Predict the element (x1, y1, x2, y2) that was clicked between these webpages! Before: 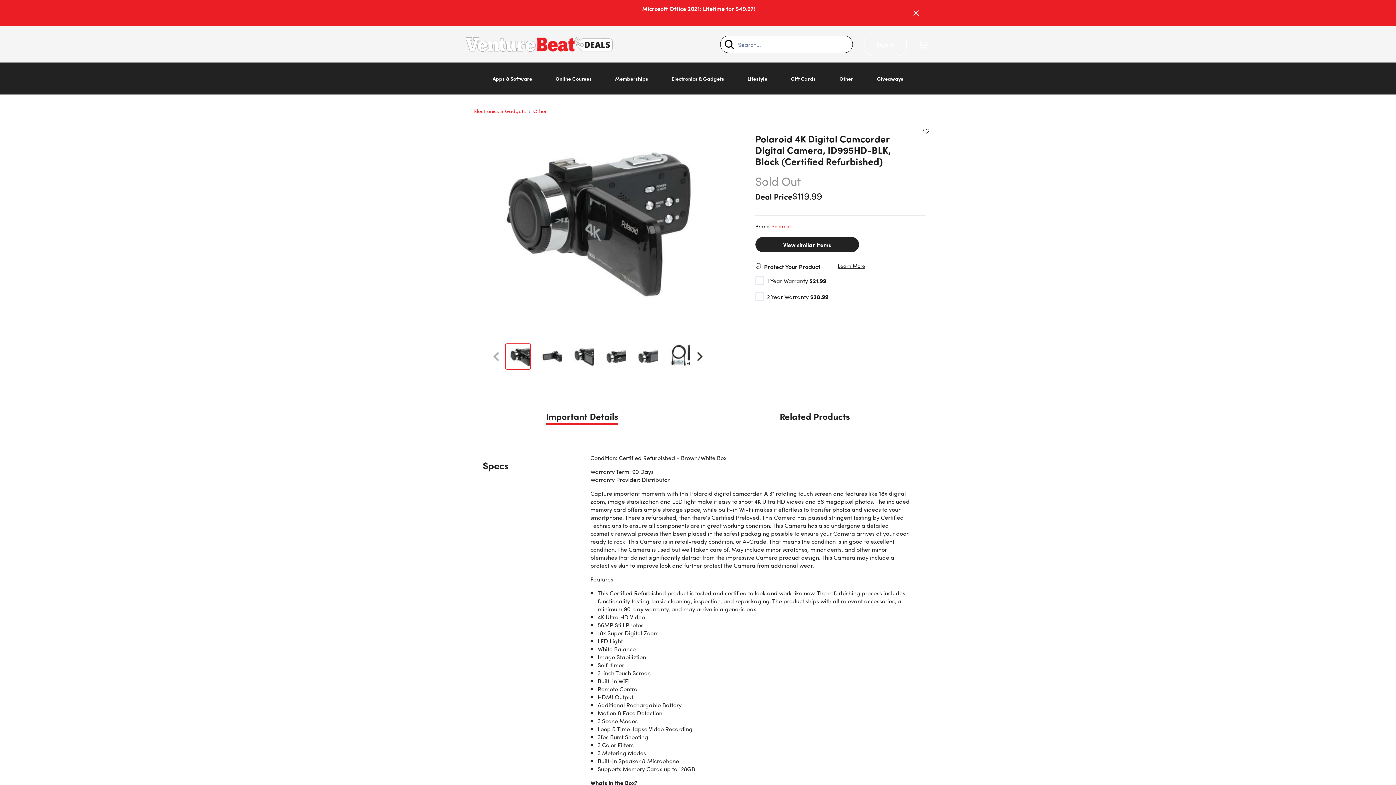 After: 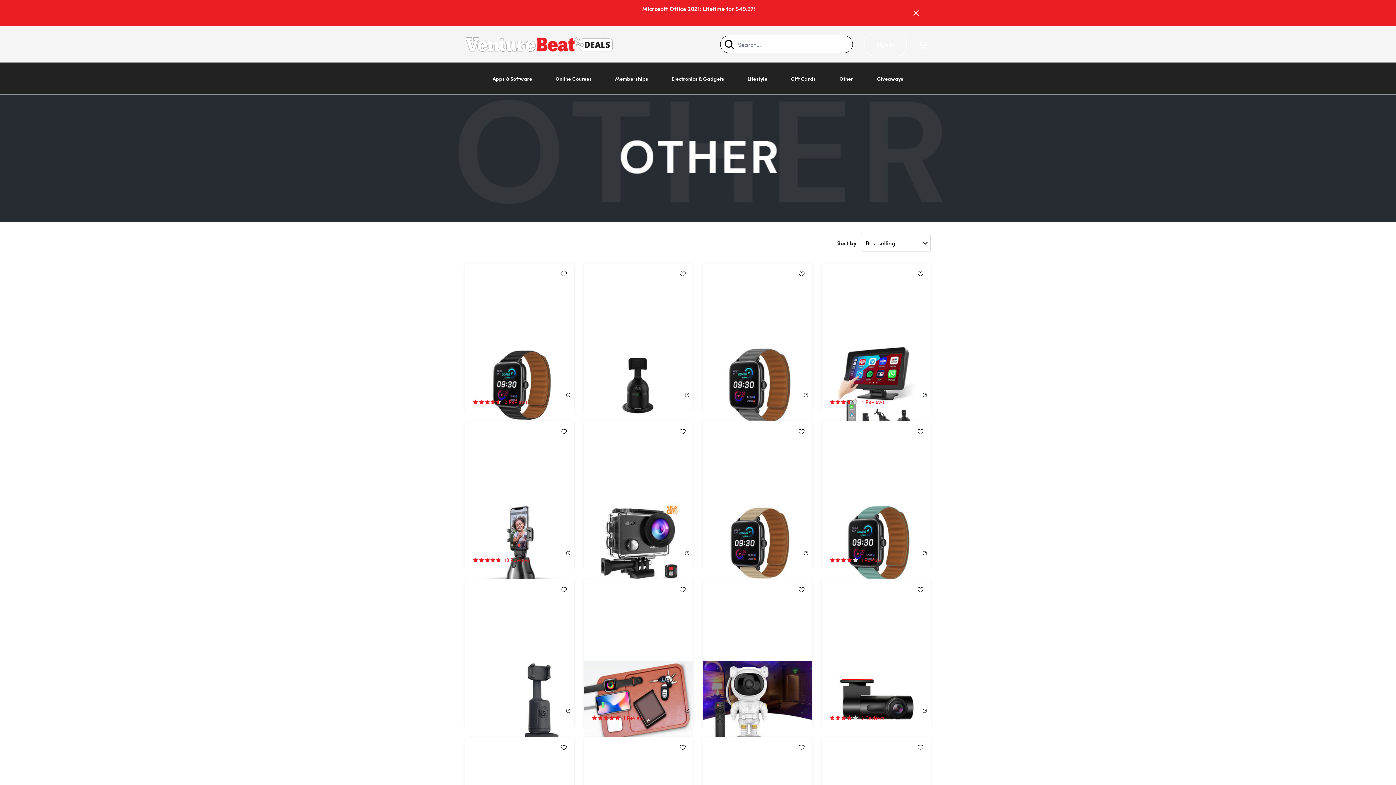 Action: label: Other bbox: (533, 107, 546, 114)